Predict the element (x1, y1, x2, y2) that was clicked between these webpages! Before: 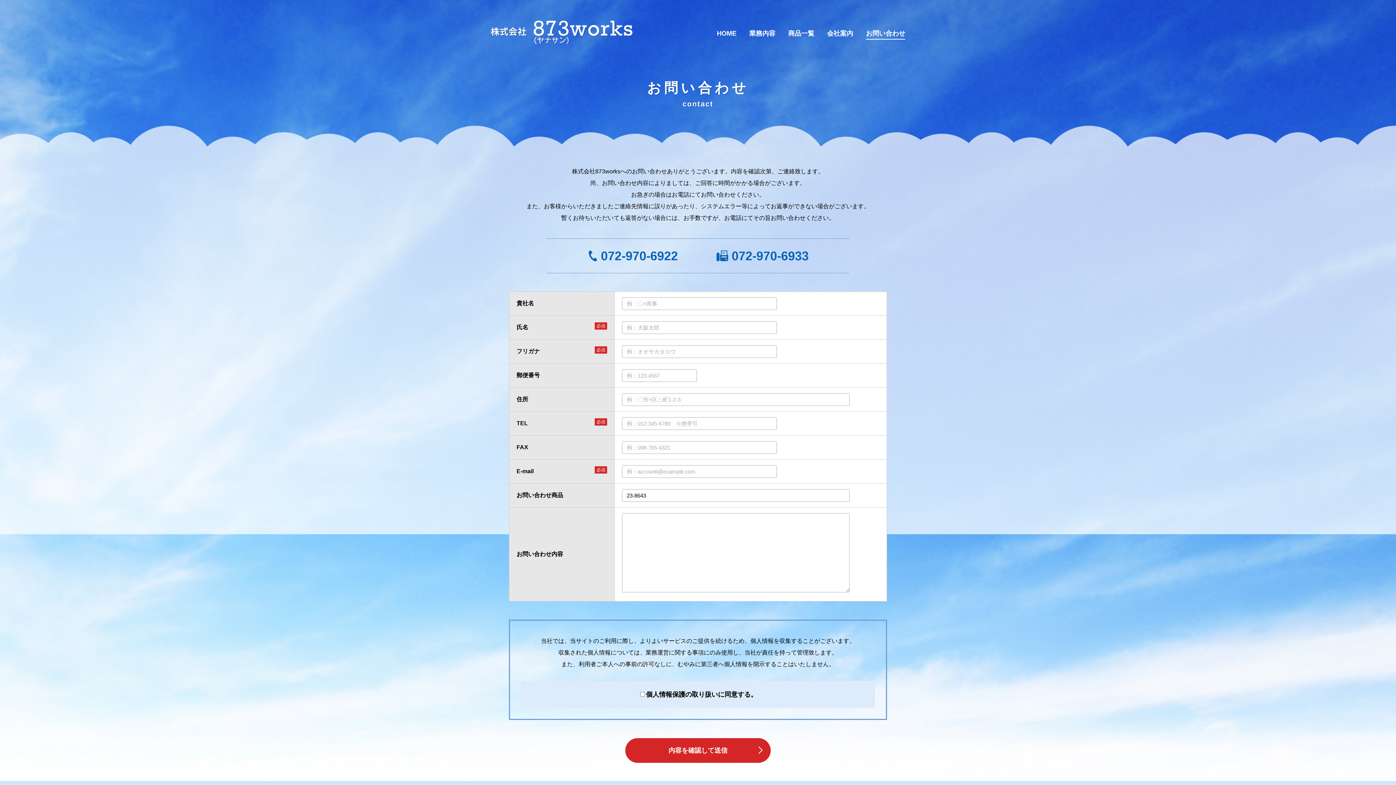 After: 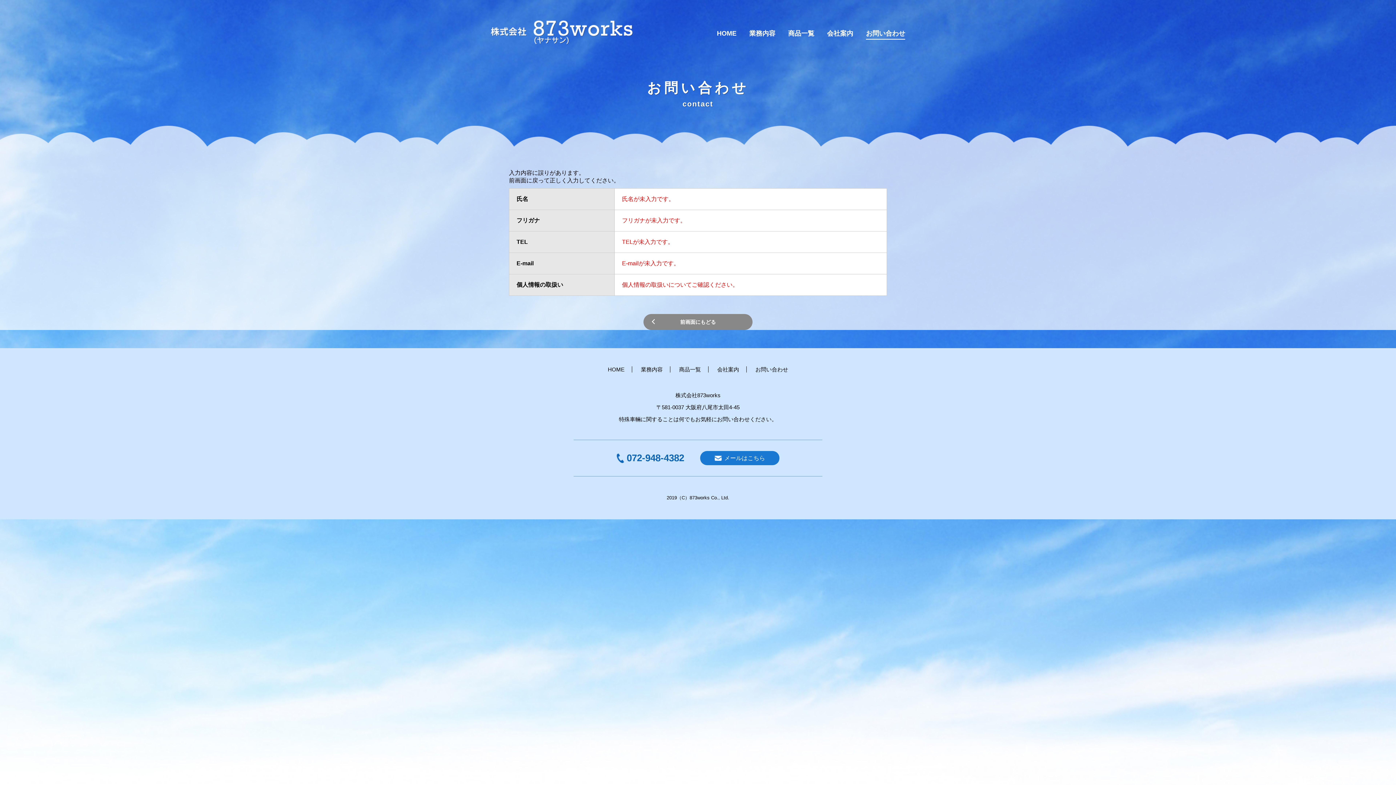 Action: bbox: (625, 738, 770, 763) label: 内容を確認して送信